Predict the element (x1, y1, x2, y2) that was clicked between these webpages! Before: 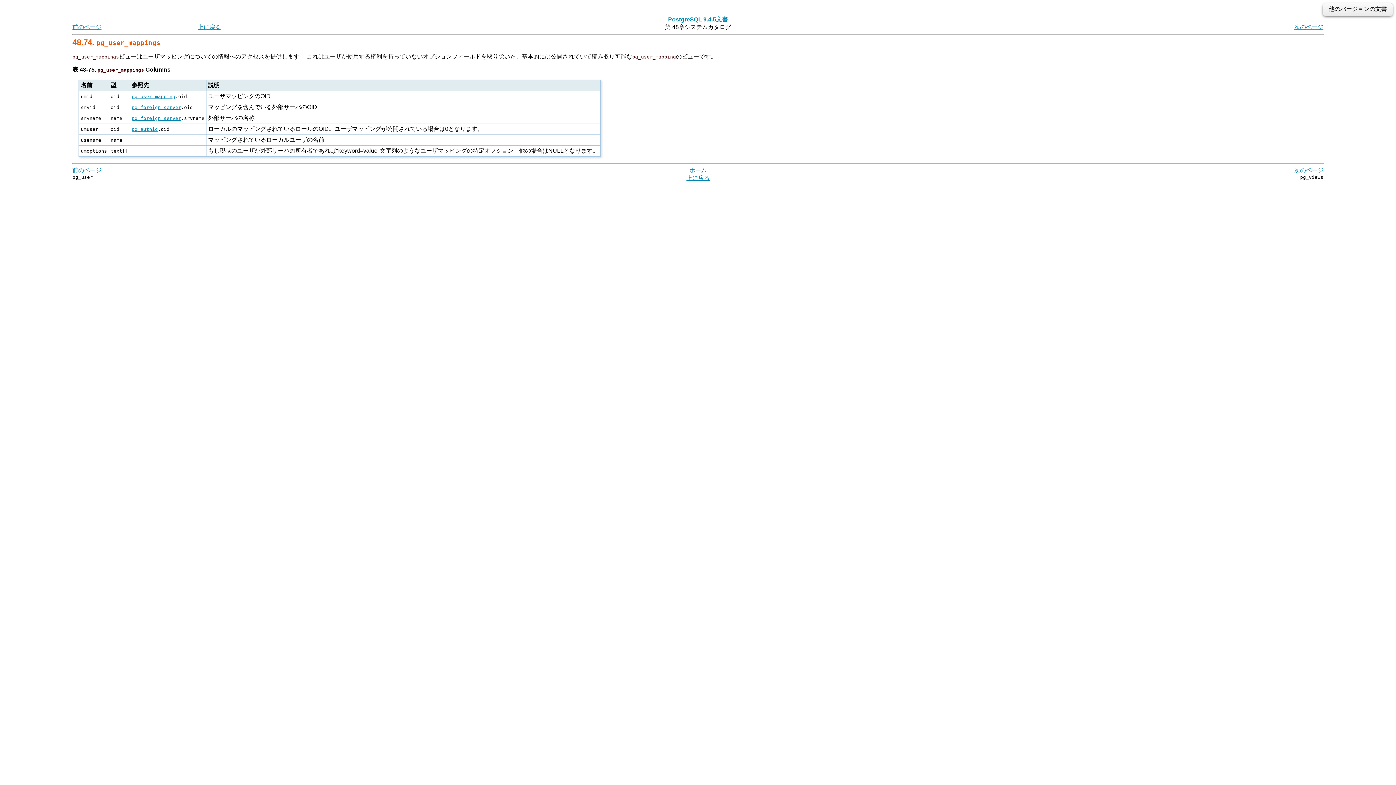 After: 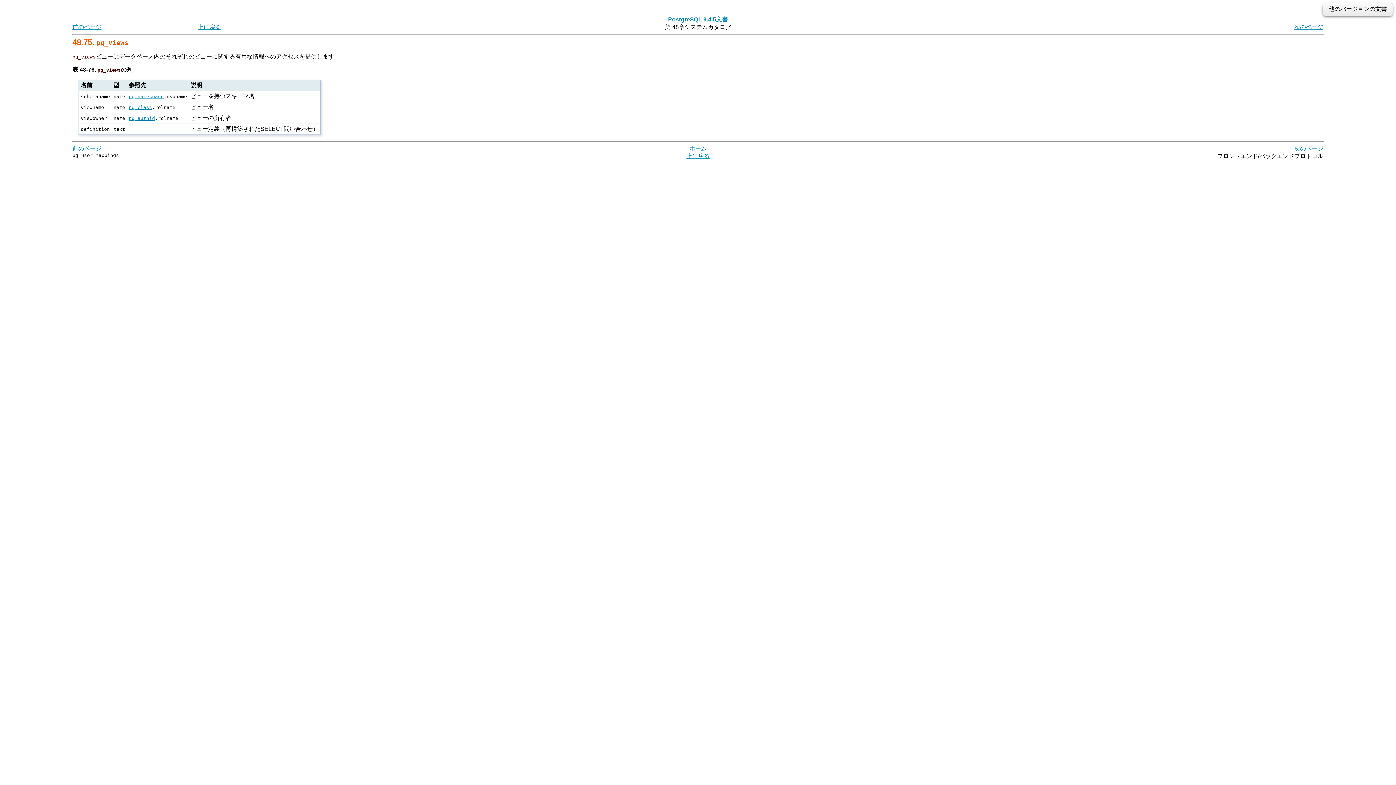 Action: bbox: (1294, 23, 1323, 30) label: 次のページ